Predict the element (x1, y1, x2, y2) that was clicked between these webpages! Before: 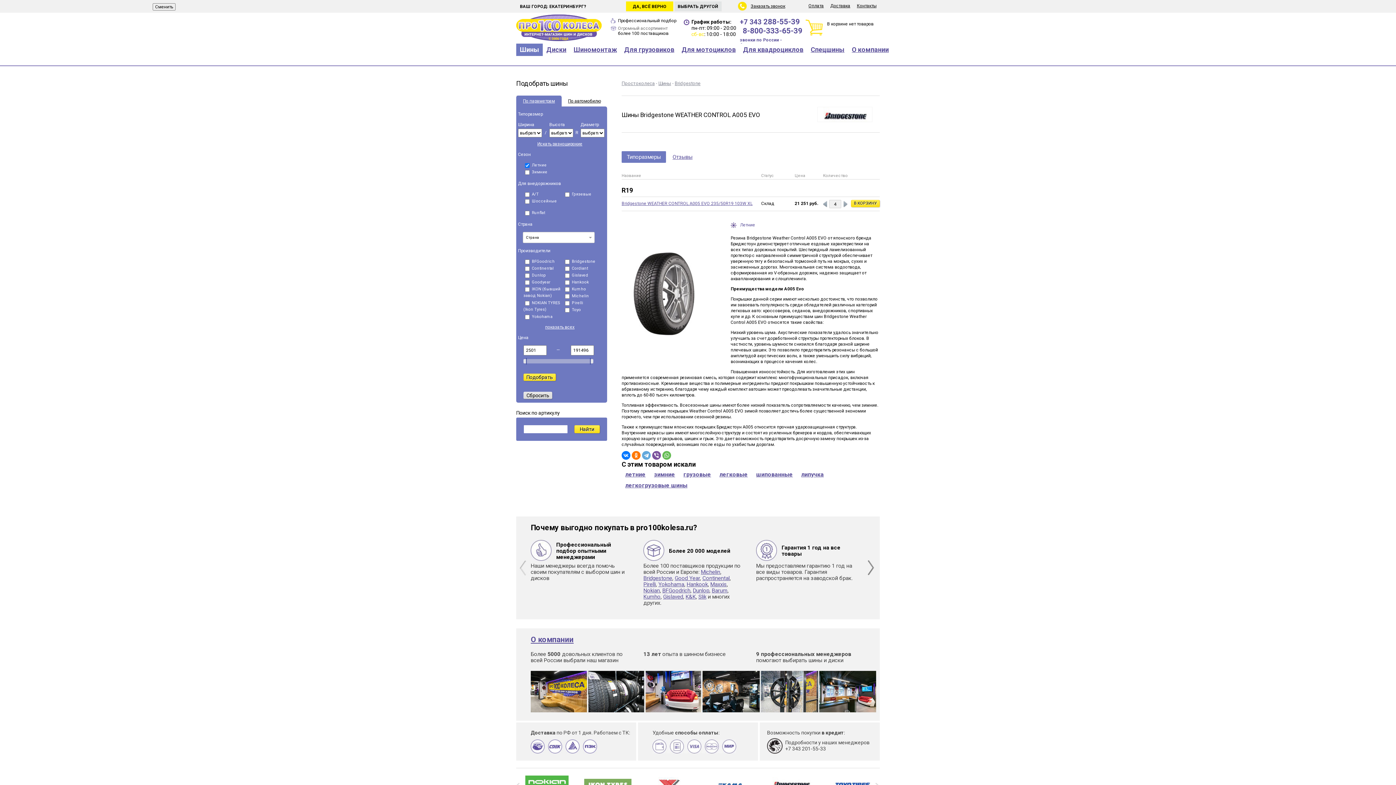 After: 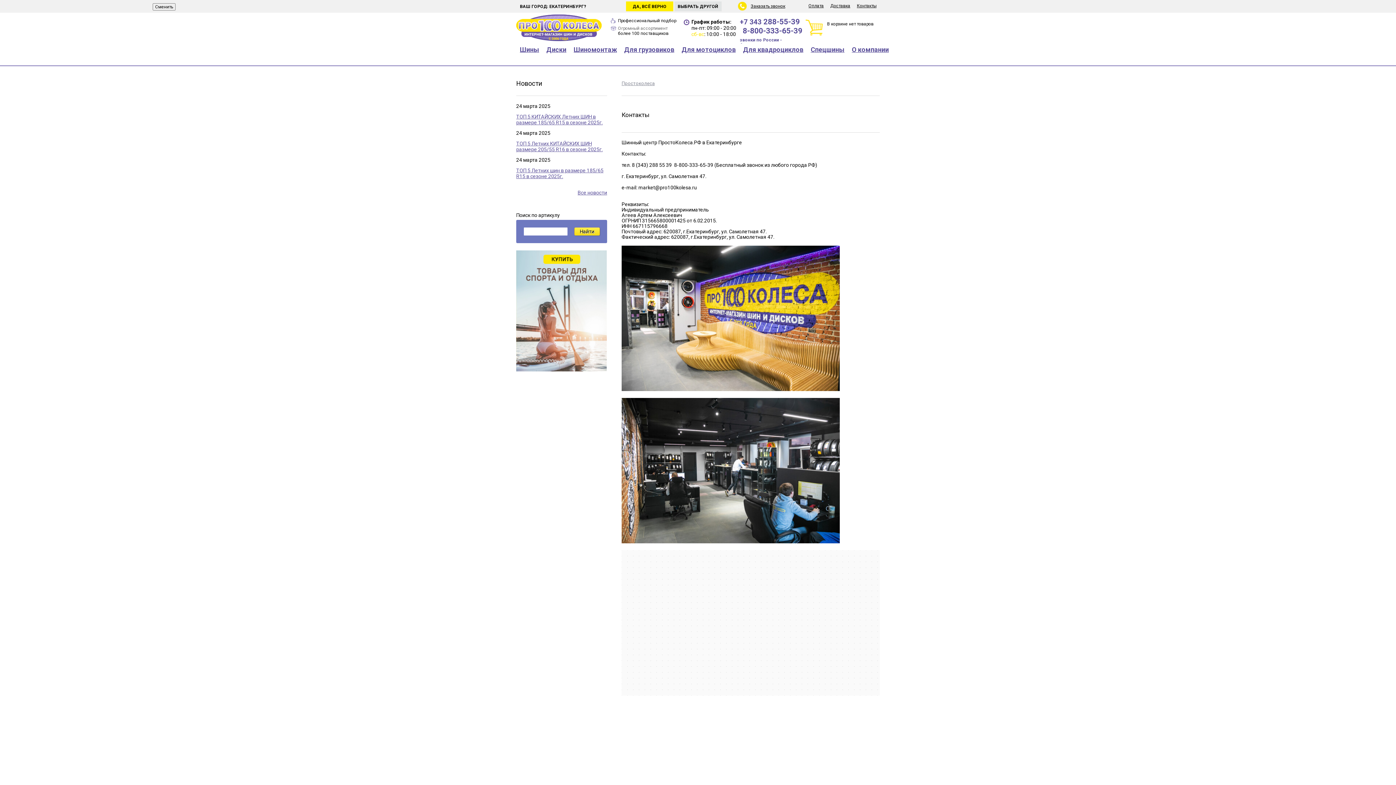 Action: bbox: (853, 0, 880, 11) label: Контакты